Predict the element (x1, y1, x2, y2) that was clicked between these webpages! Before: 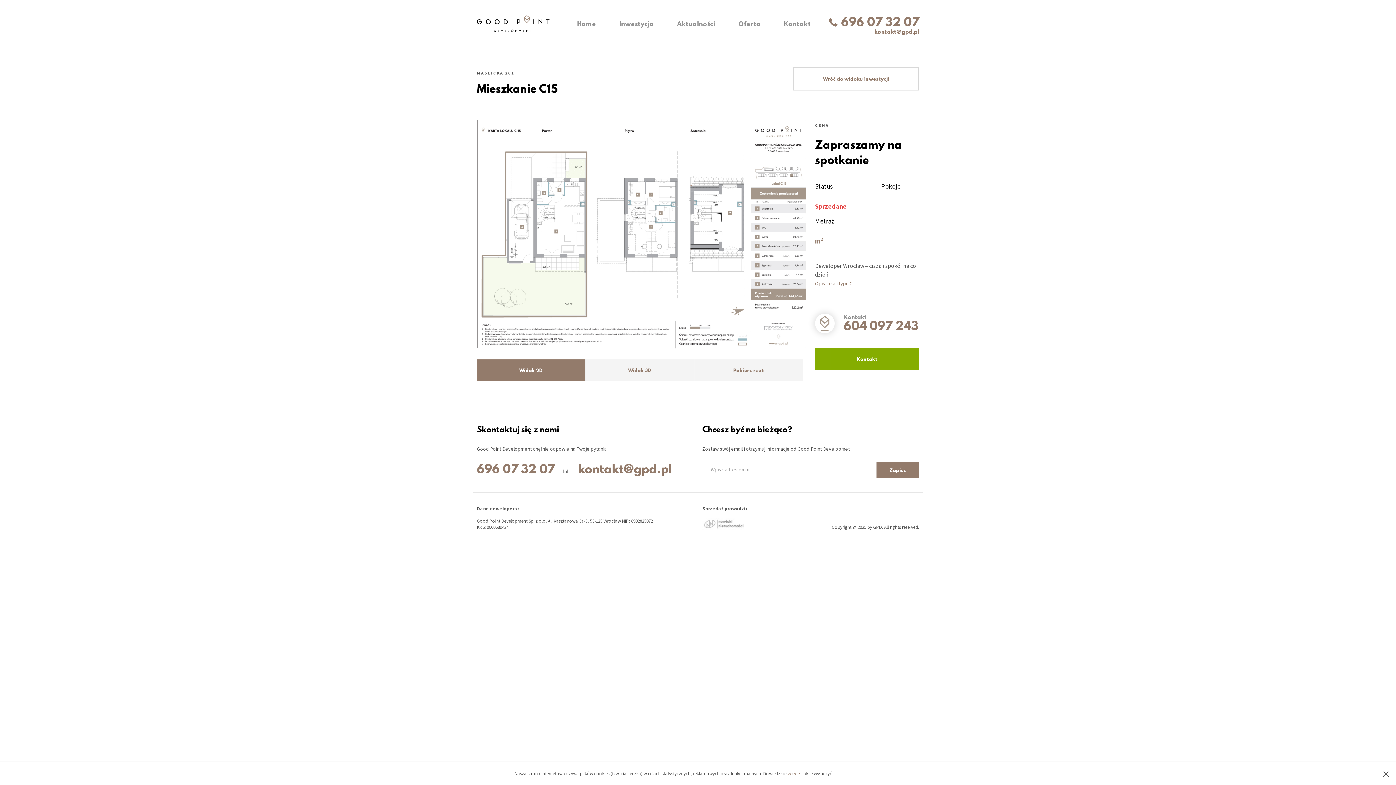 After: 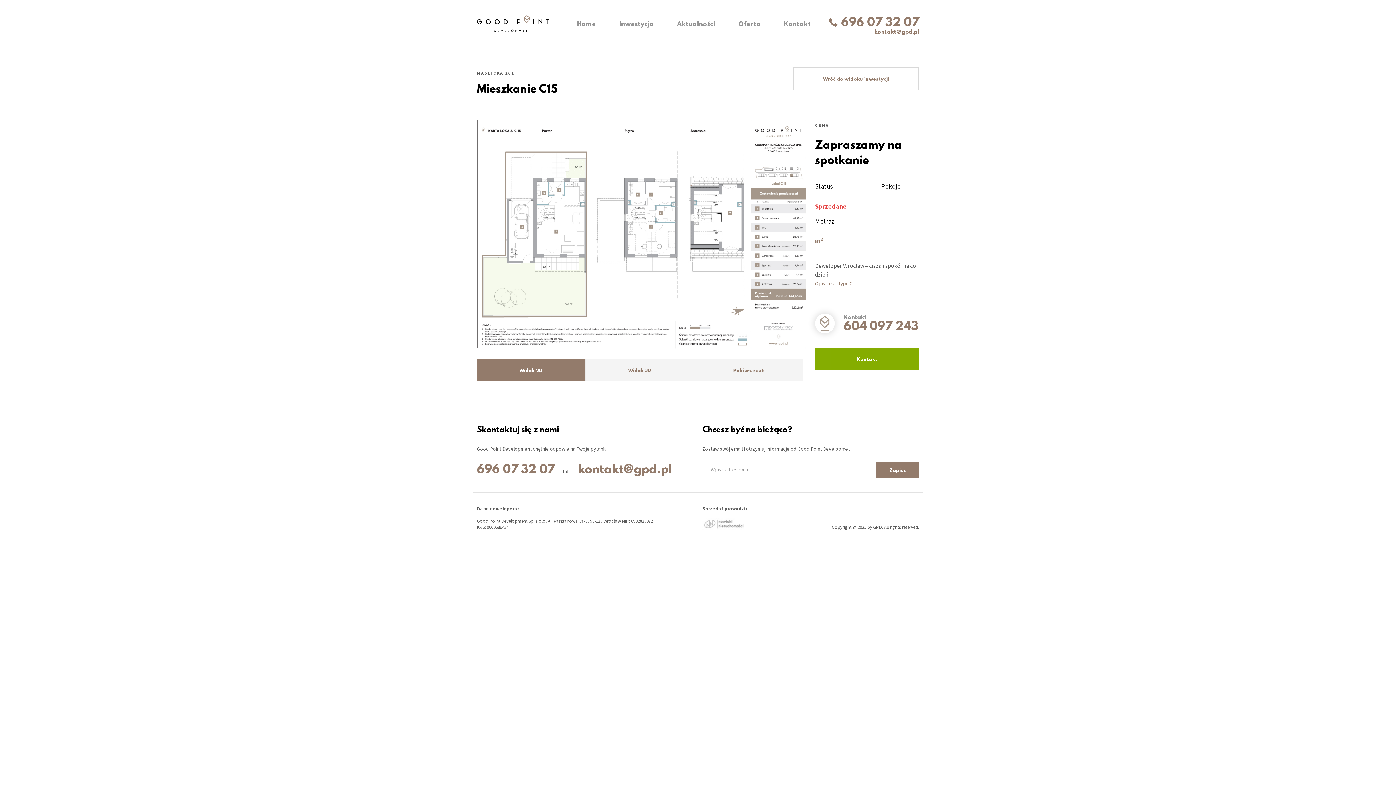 Action: bbox: (1383, 771, 1389, 776)